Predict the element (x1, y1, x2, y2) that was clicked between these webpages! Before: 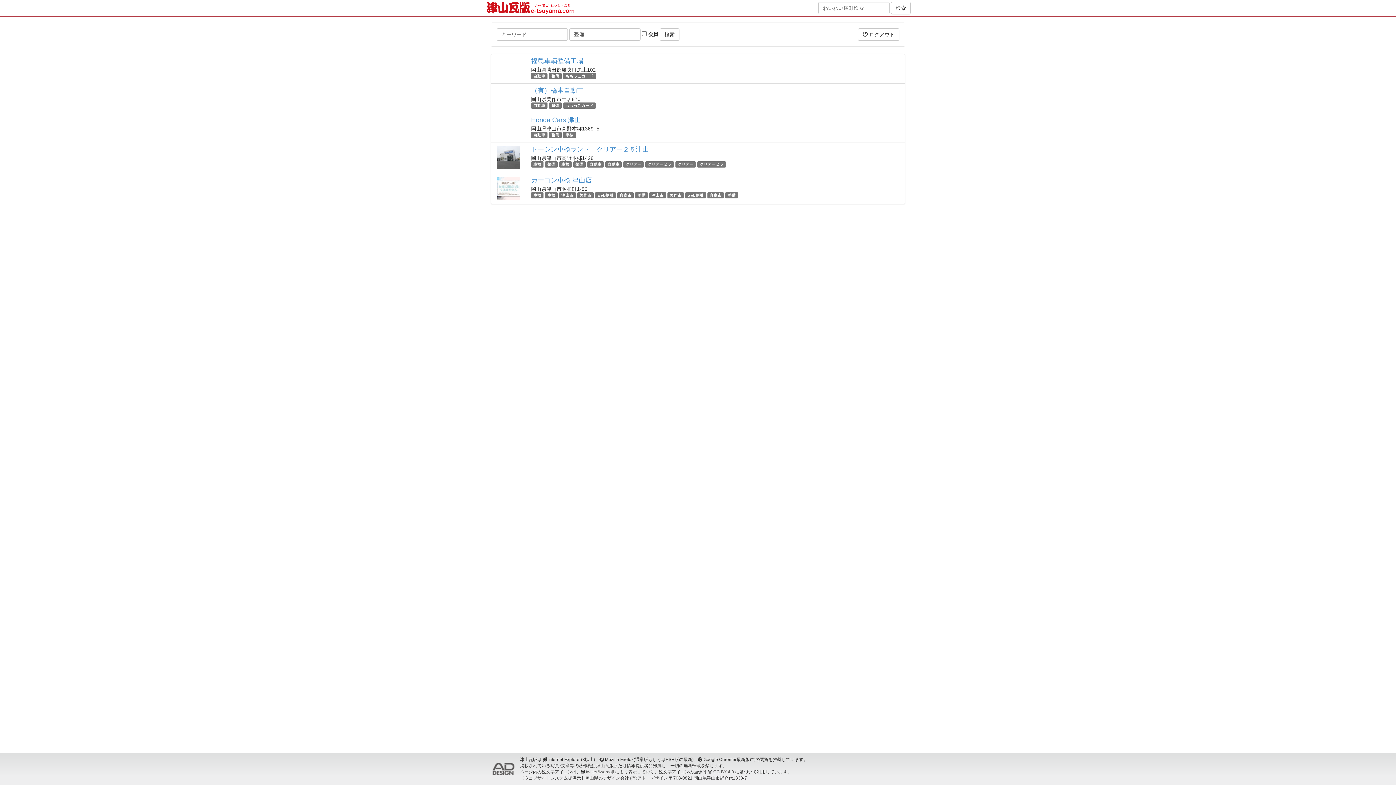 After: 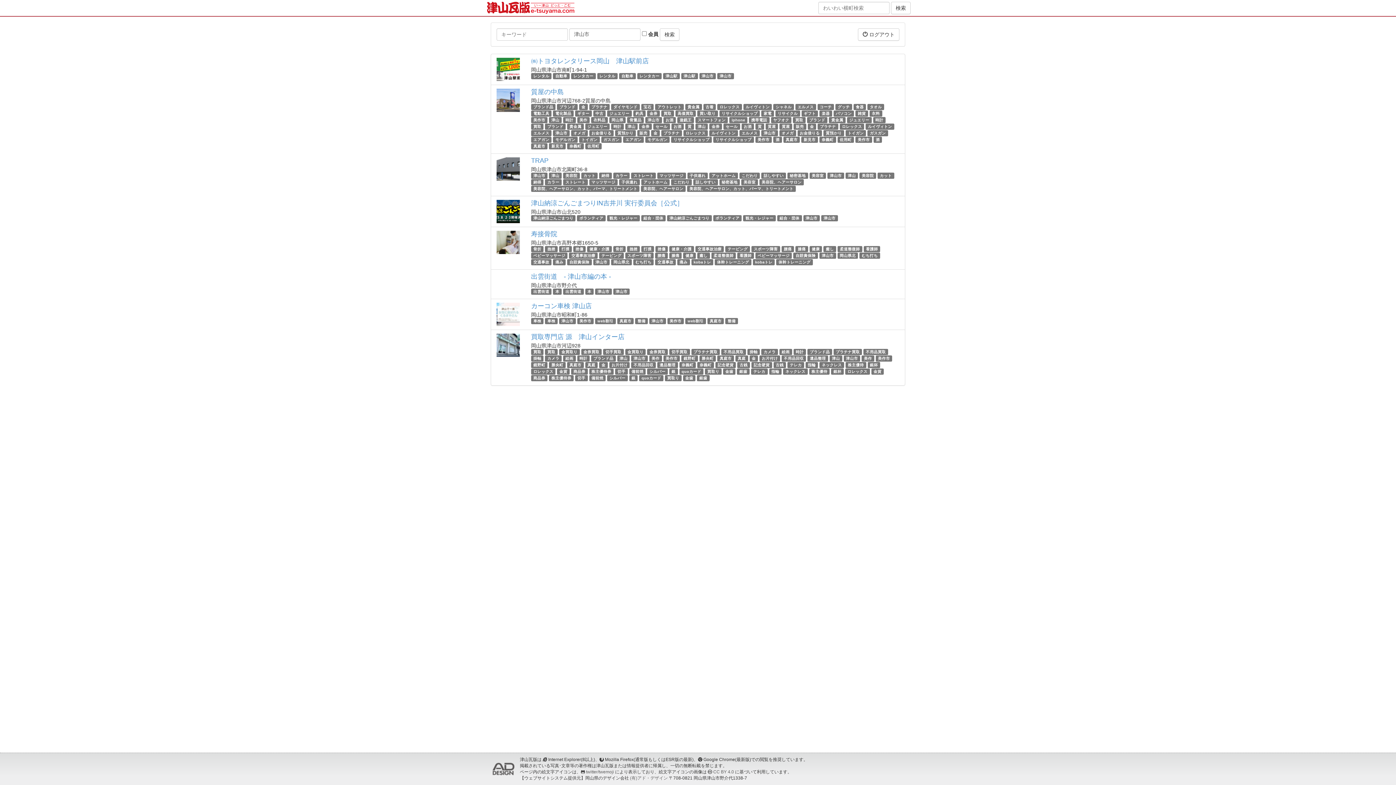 Action: bbox: (651, 193, 663, 197) label: 津山市